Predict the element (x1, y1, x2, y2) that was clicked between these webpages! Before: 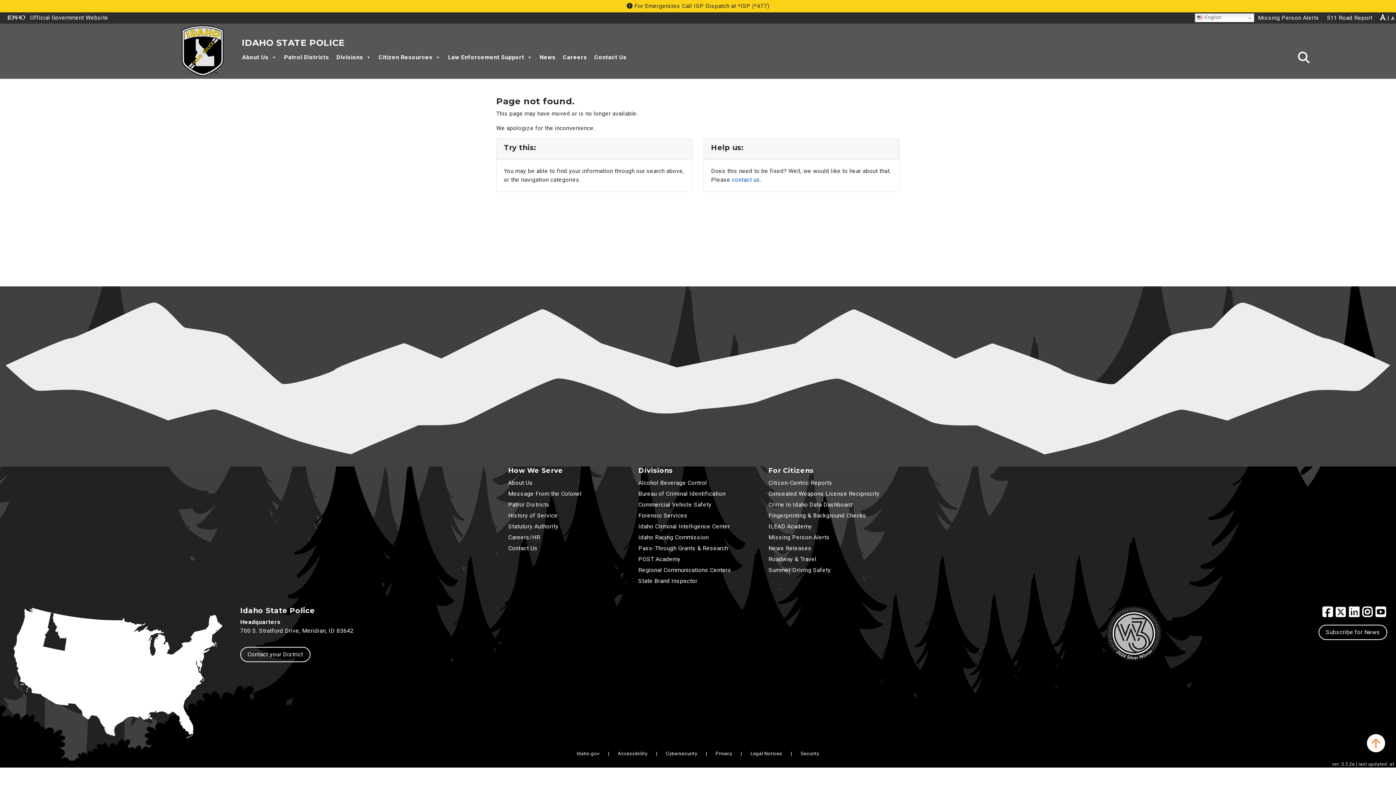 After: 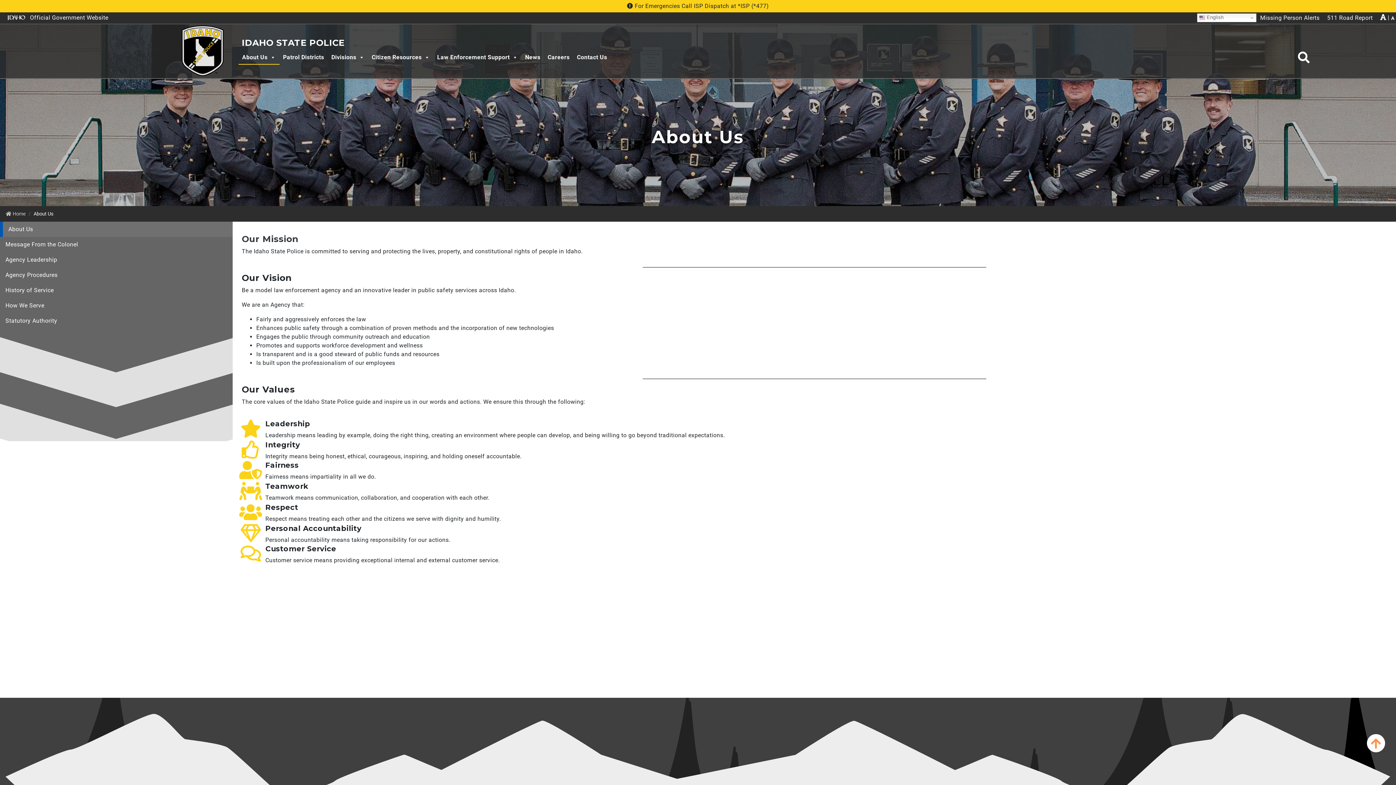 Action: label: About Us bbox: (508, 479, 533, 486)